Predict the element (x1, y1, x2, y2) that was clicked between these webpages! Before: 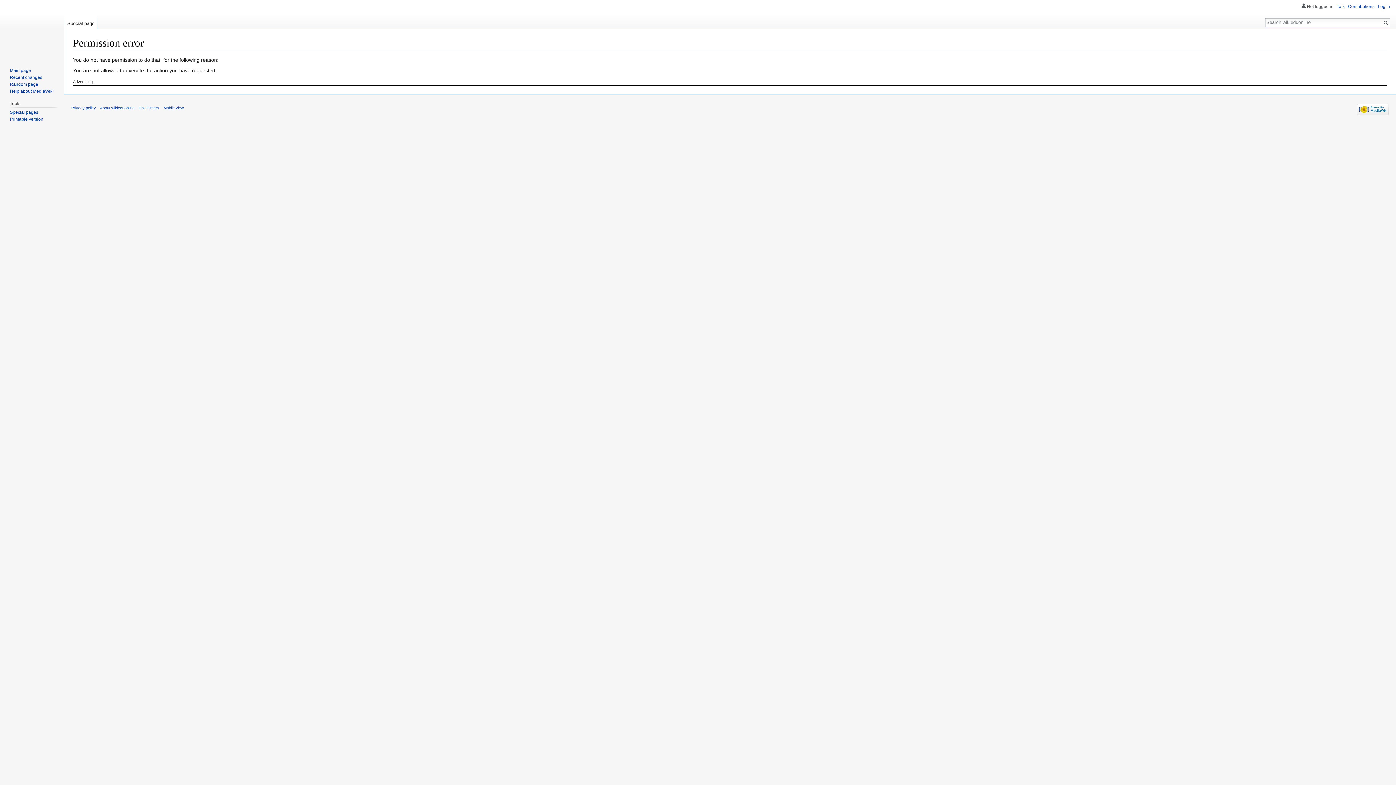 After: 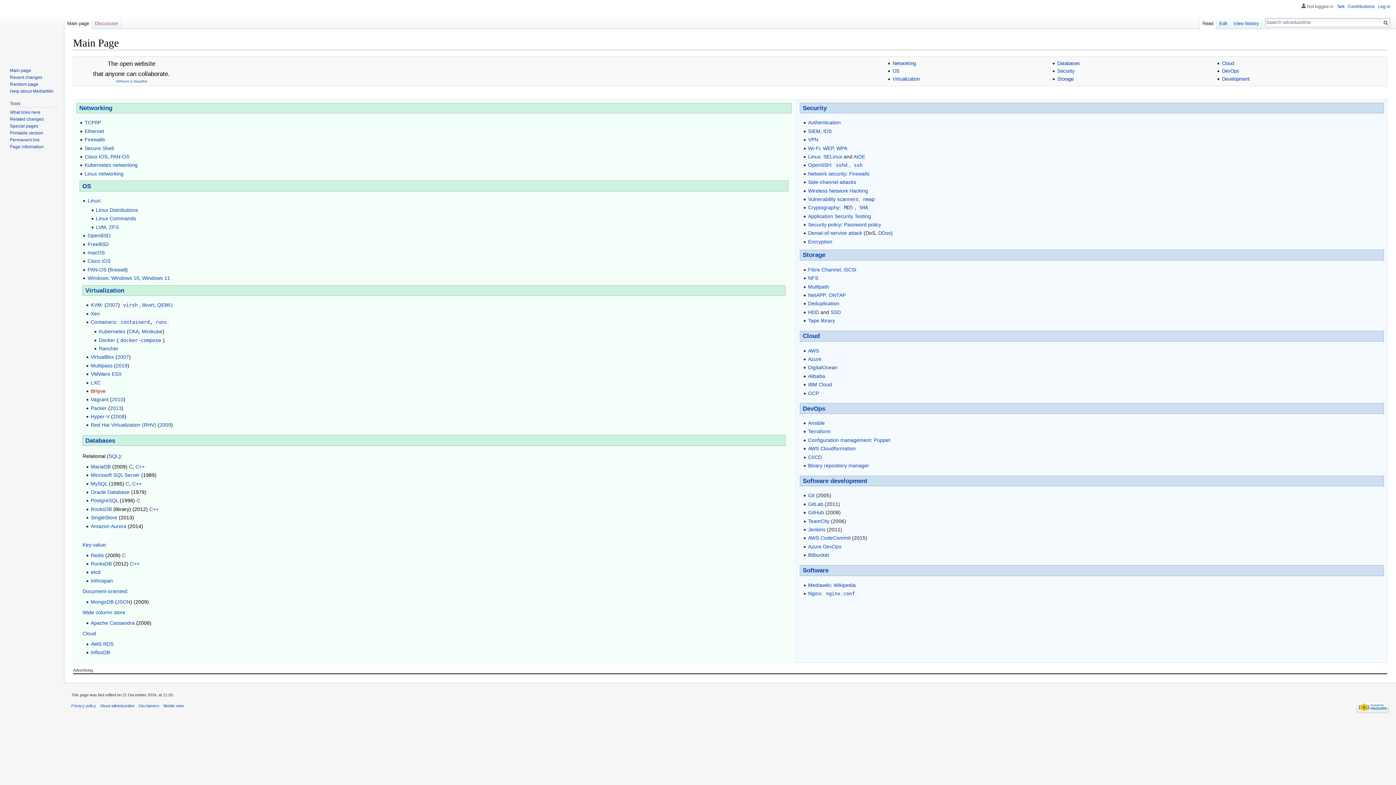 Action: label: Main page bbox: (9, 67, 30, 73)